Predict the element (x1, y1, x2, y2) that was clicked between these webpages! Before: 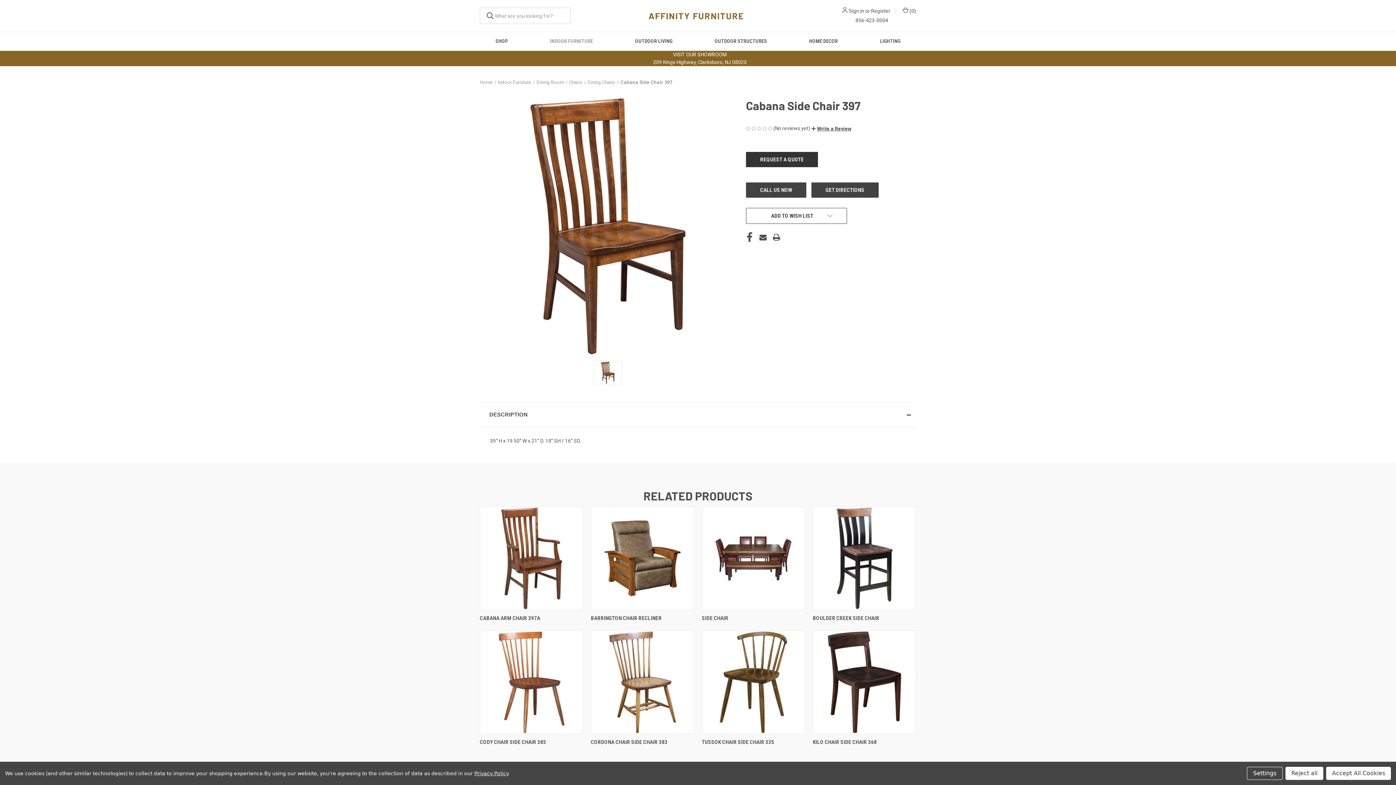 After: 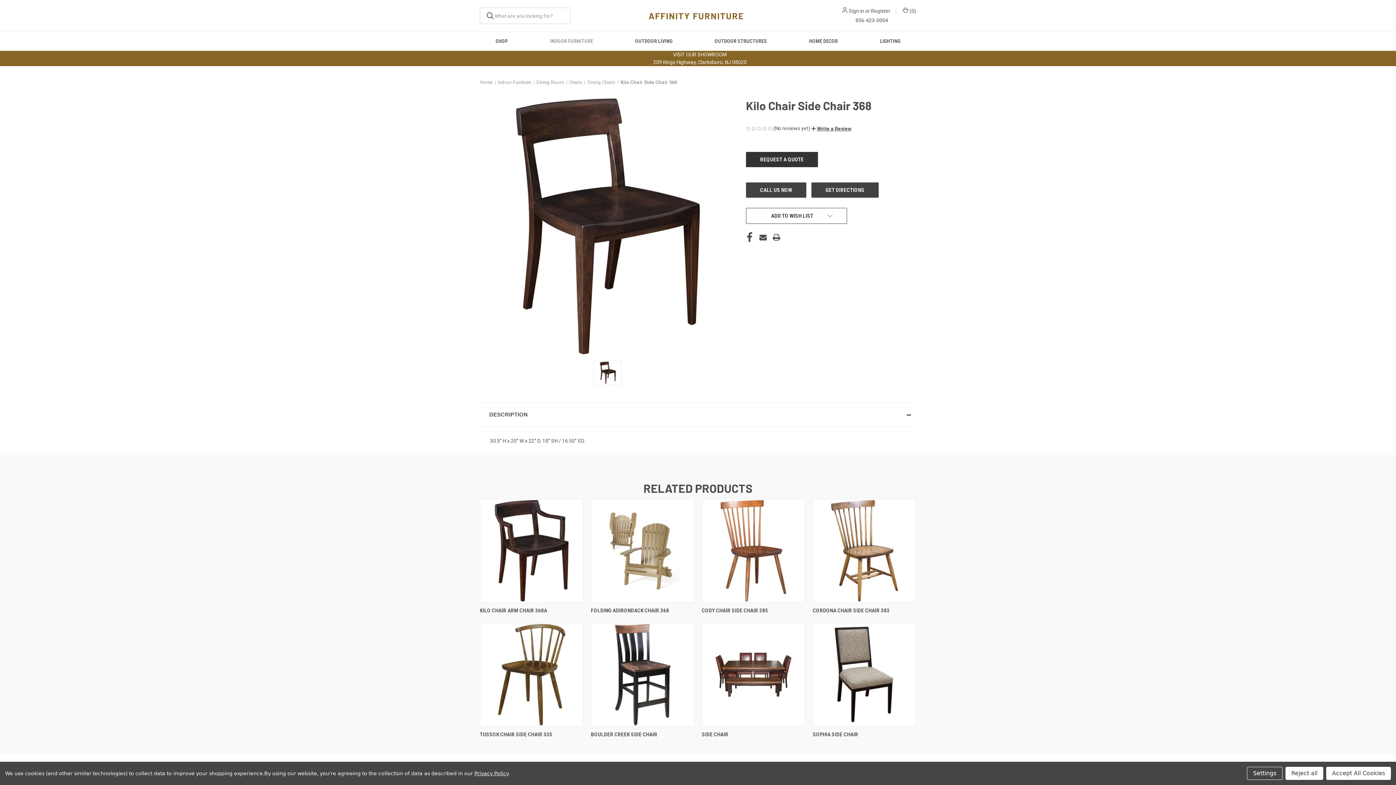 Action: bbox: (814, 632, 914, 733) label: Kilo Chair Side Chair 368, 

